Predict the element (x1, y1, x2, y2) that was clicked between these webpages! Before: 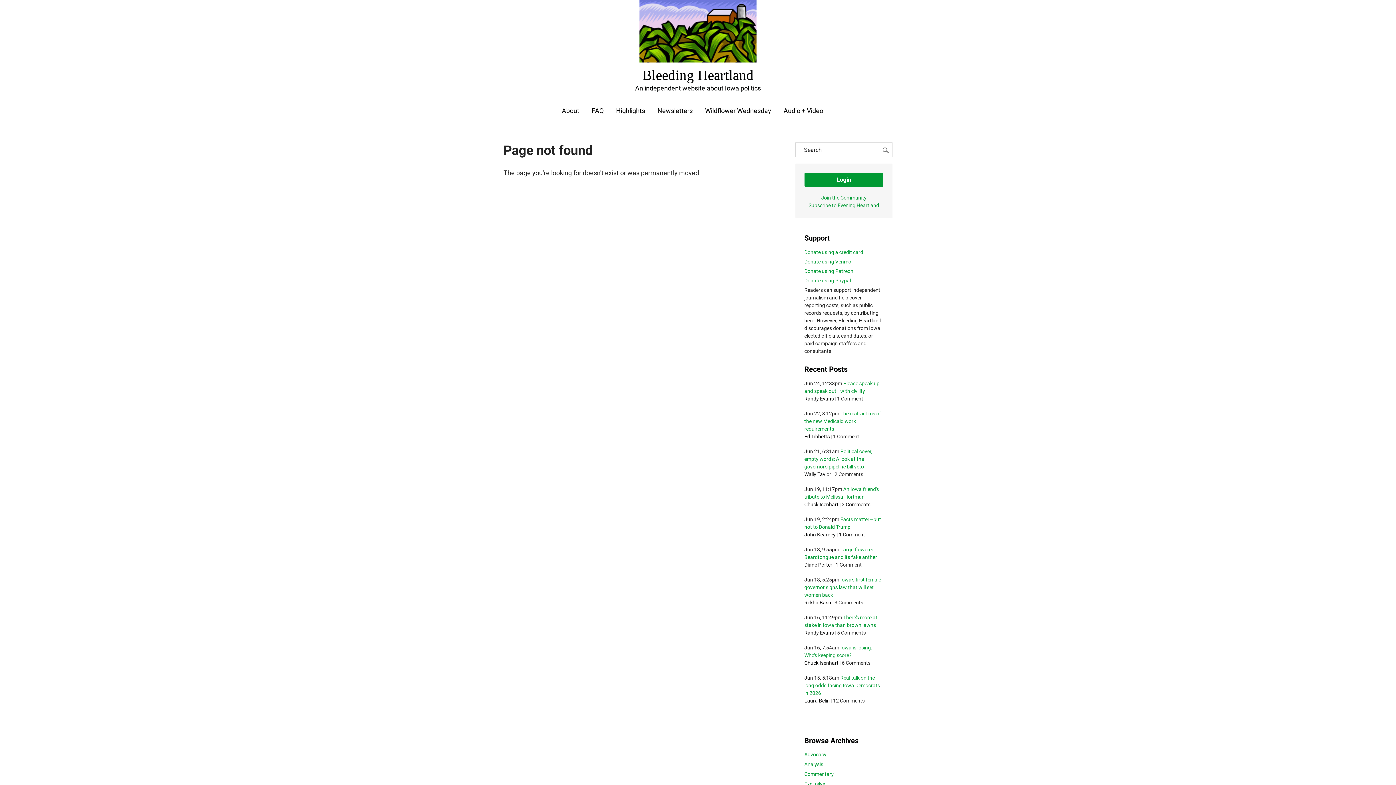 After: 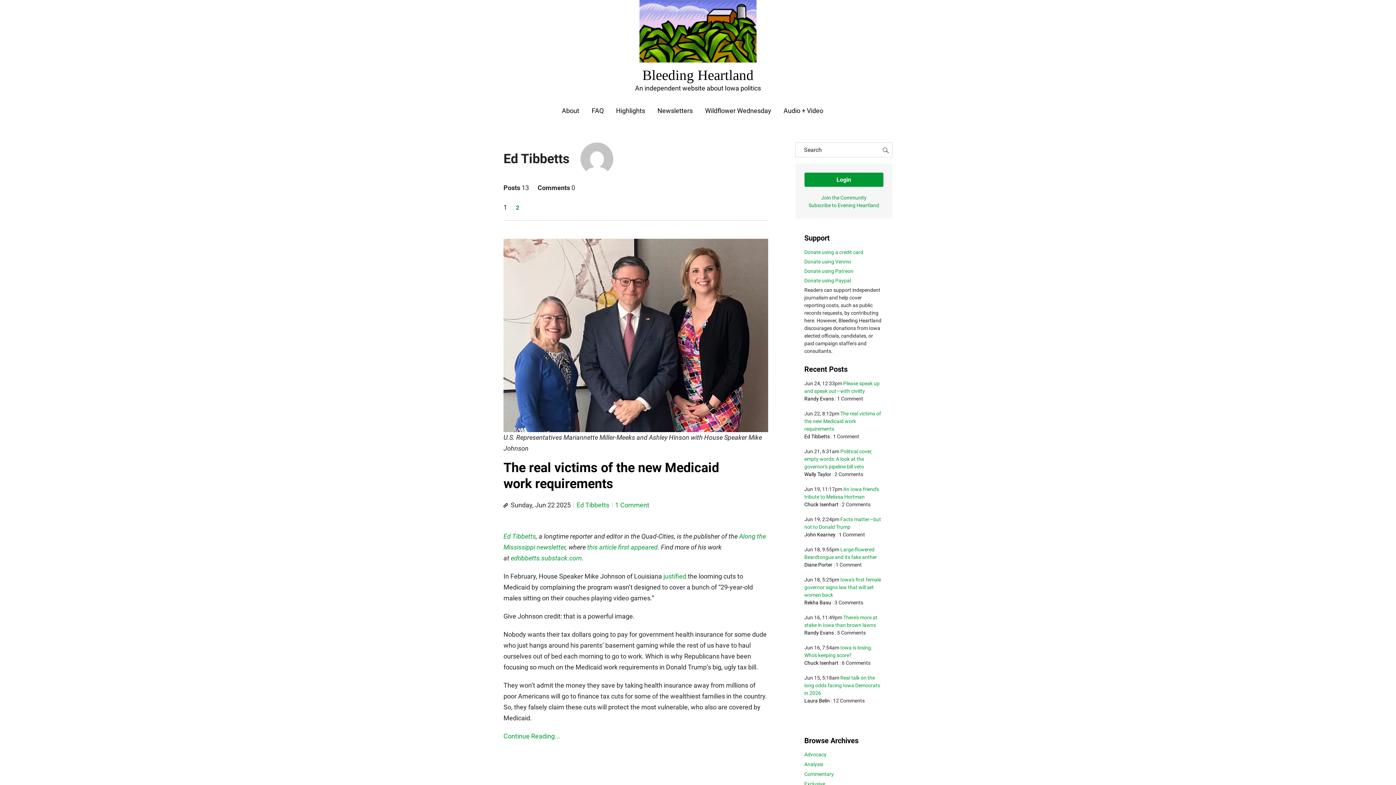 Action: label: Ed Tibbetts bbox: (804, 433, 830, 439)